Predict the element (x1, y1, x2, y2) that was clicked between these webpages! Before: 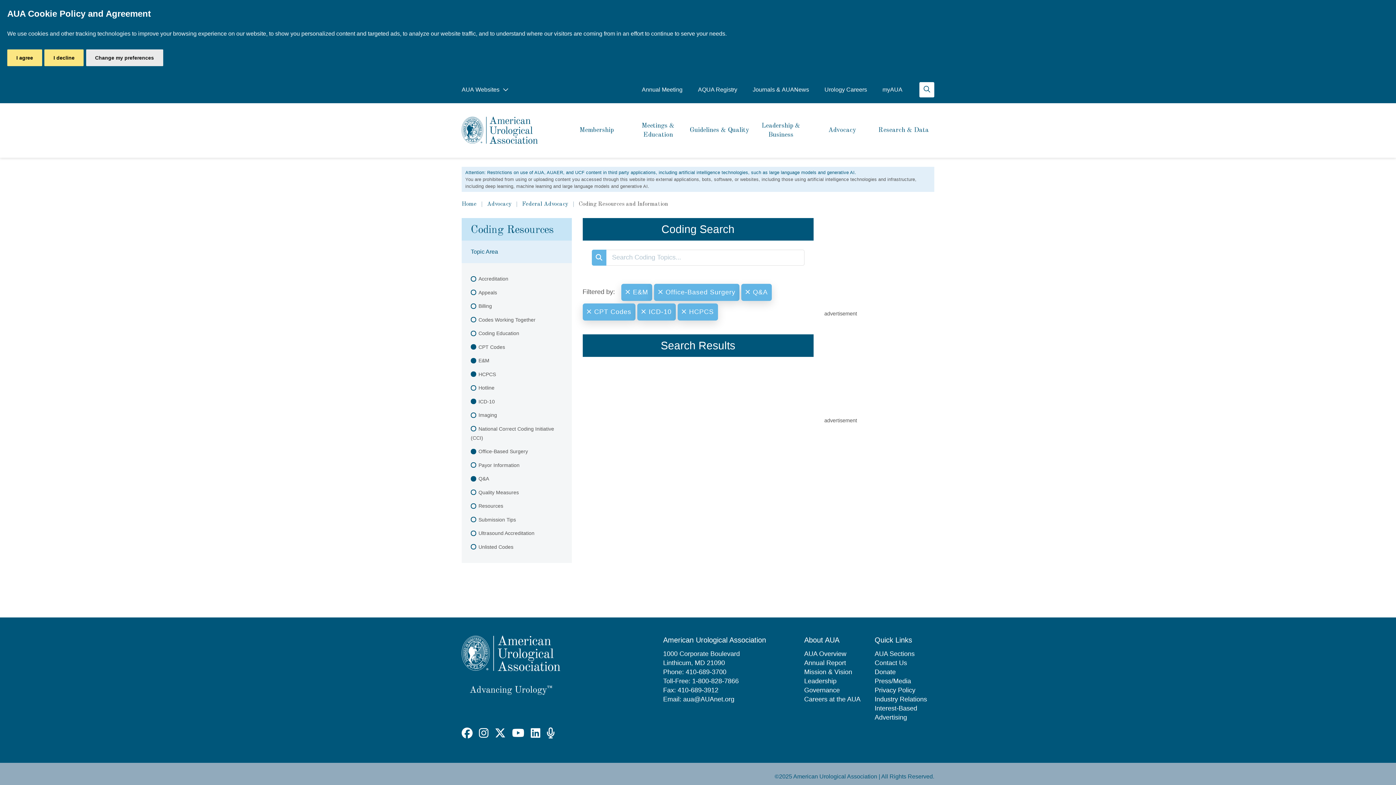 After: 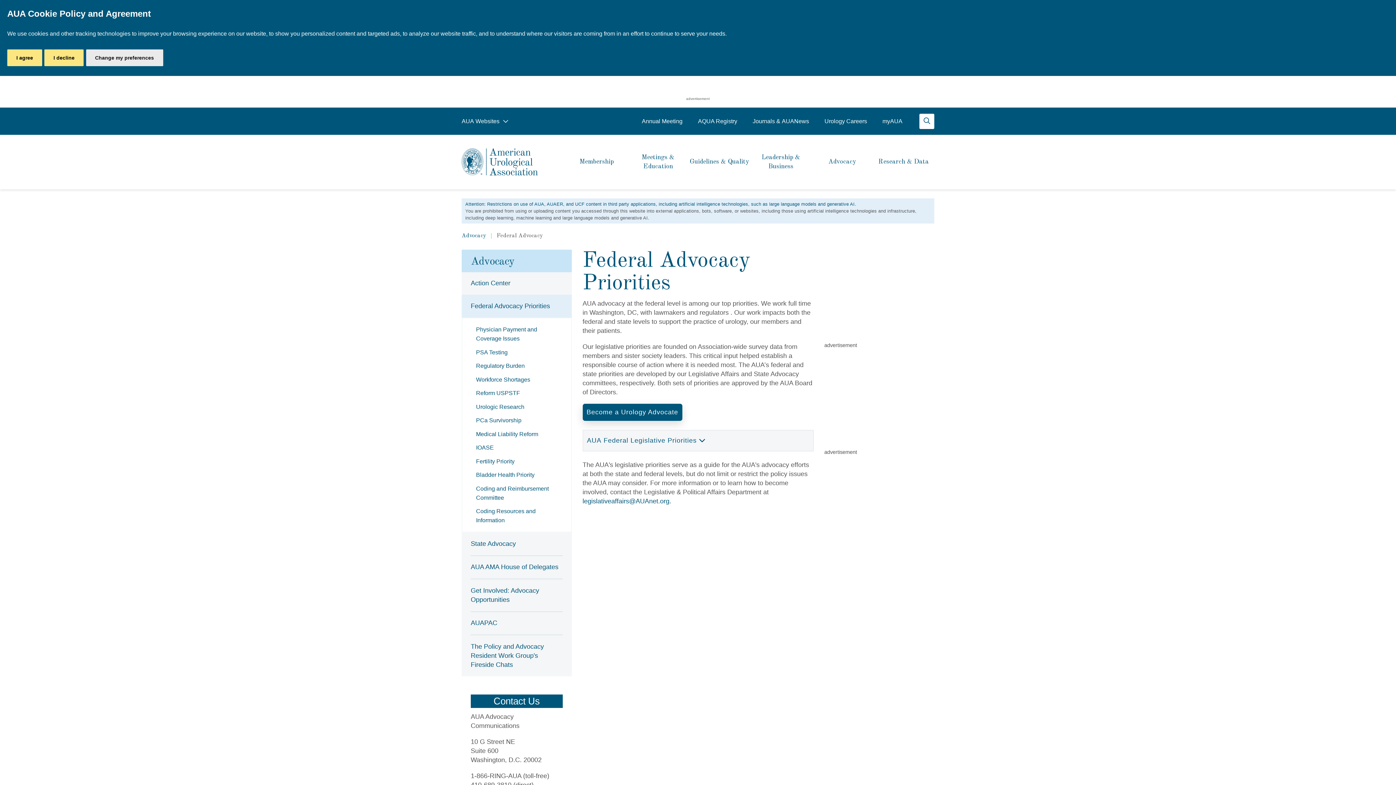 Action: label: Federal Advocacy bbox: (522, 201, 568, 207)